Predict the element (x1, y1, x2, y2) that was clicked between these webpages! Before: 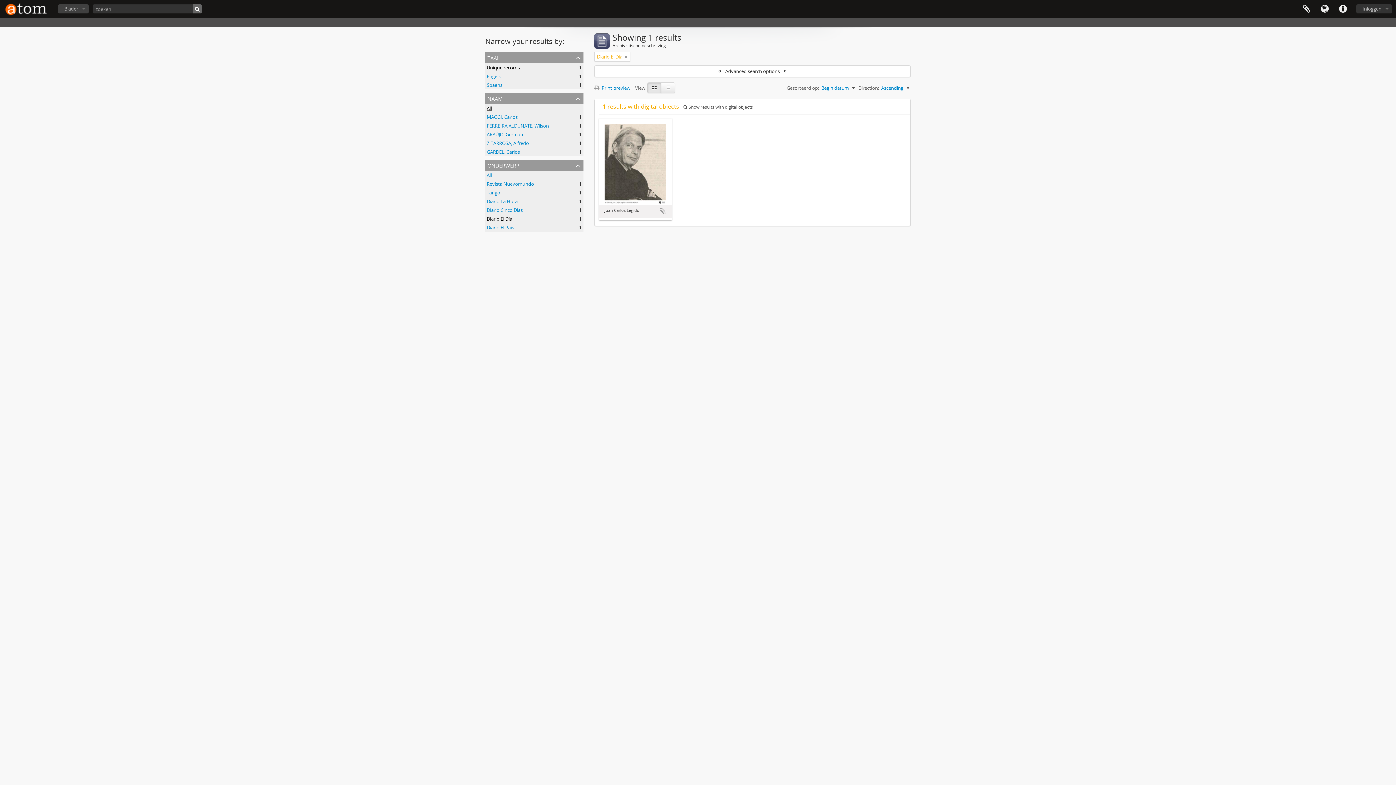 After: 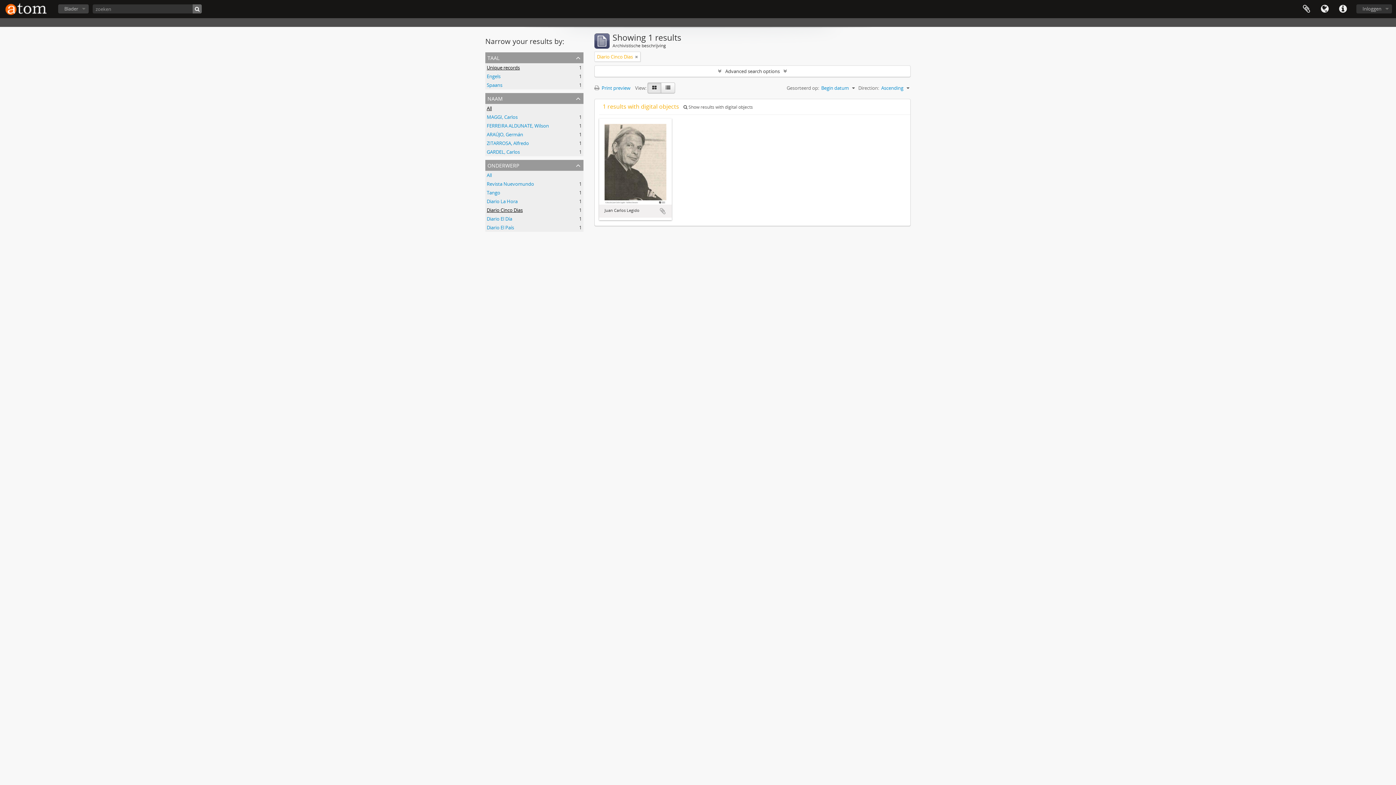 Action: bbox: (486, 206, 522, 213) label: Diario Cinco Dias
, 1 results